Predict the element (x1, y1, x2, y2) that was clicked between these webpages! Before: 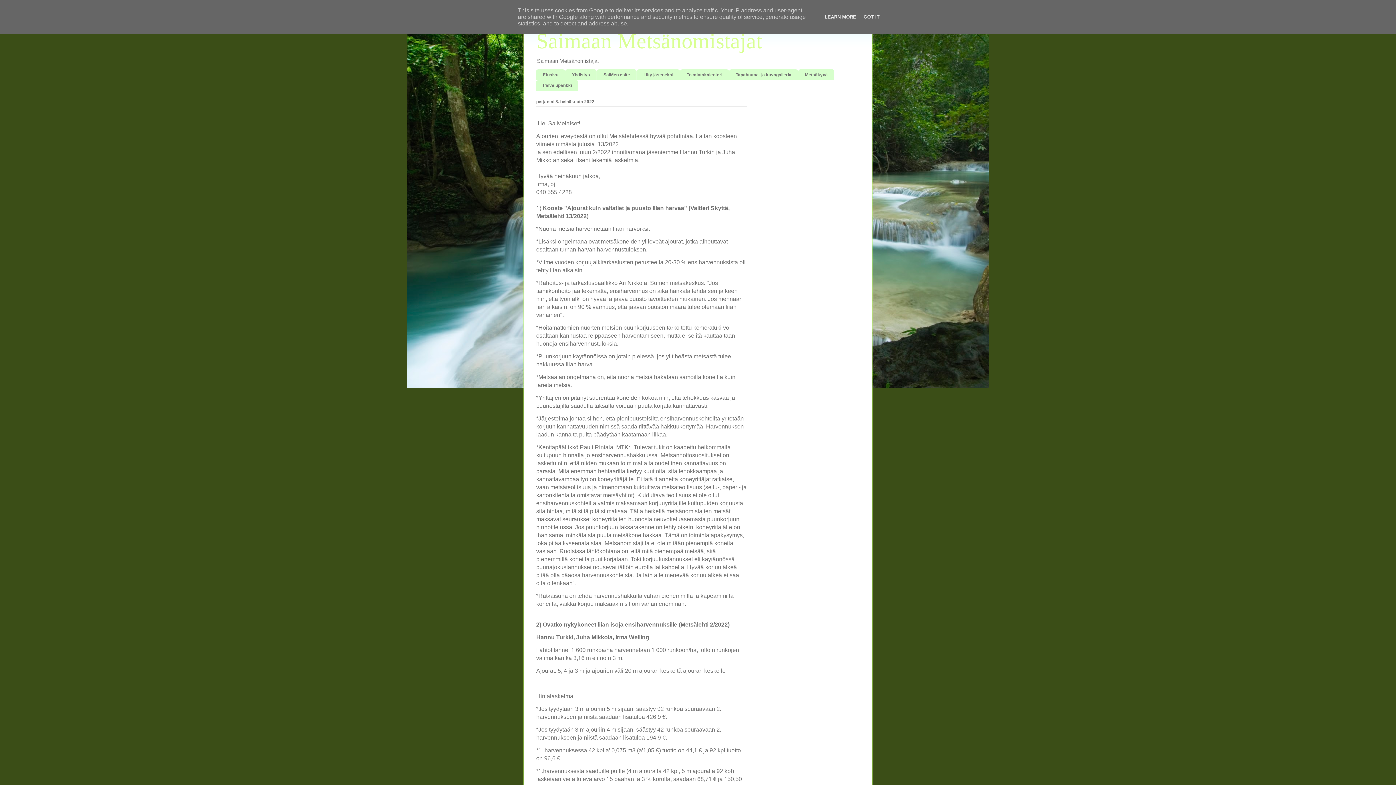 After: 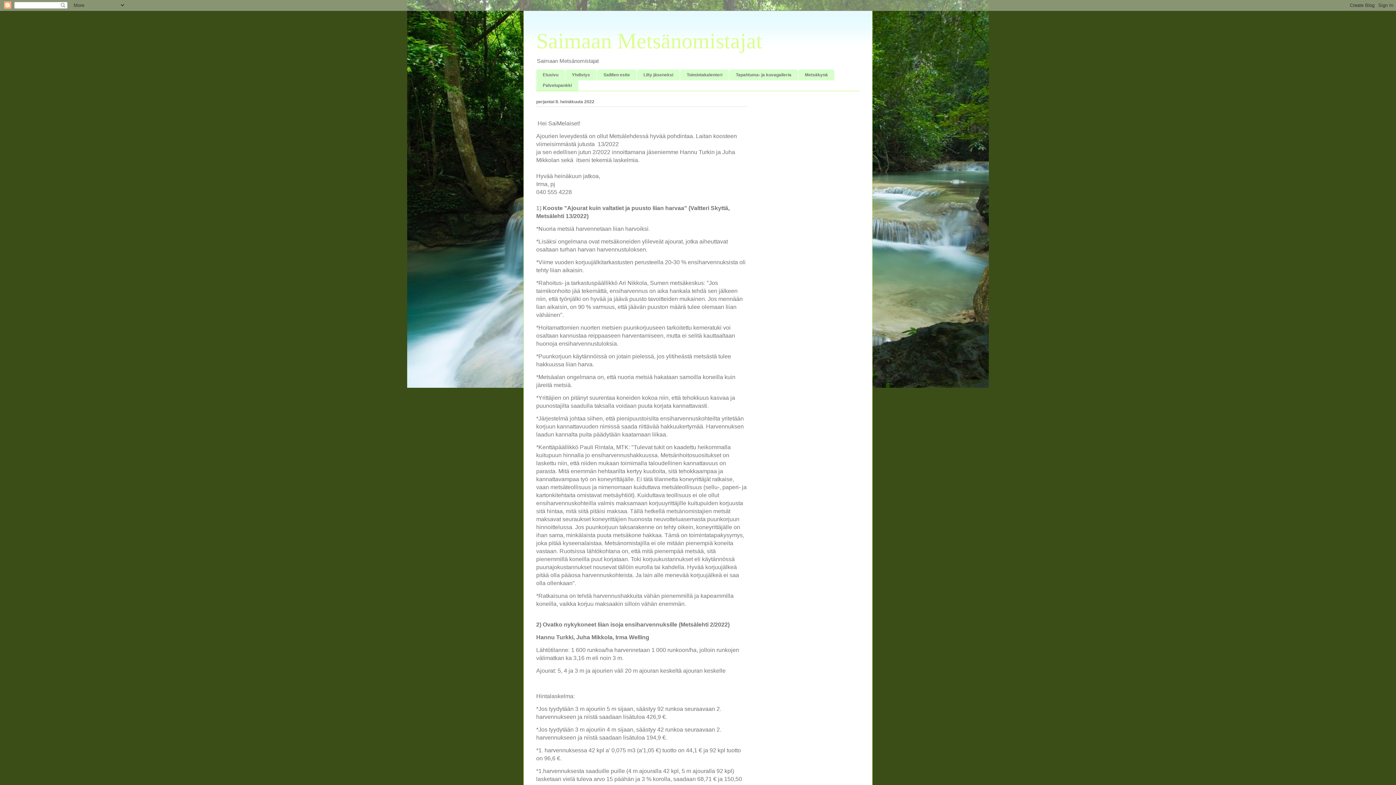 Action: label: GOT IT bbox: (861, 14, 882, 19)